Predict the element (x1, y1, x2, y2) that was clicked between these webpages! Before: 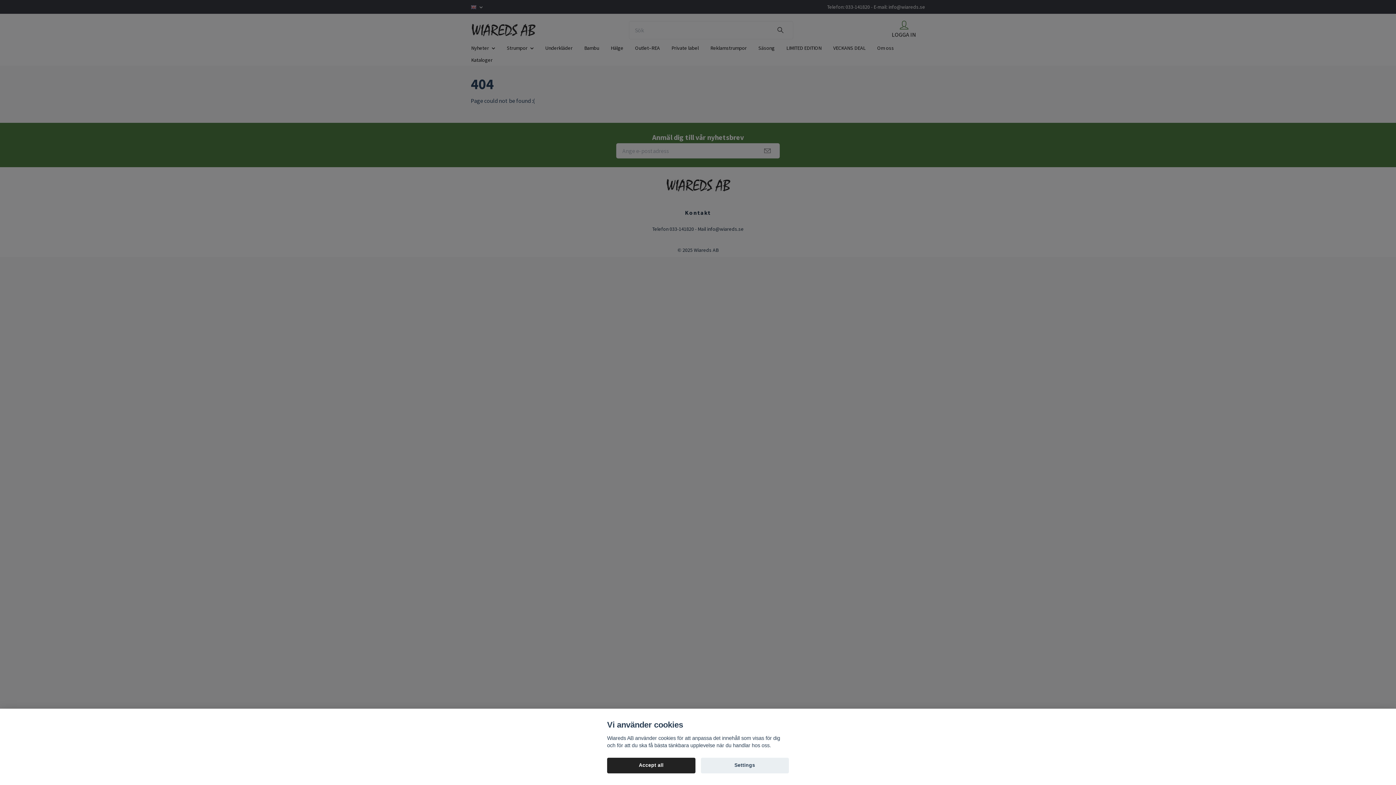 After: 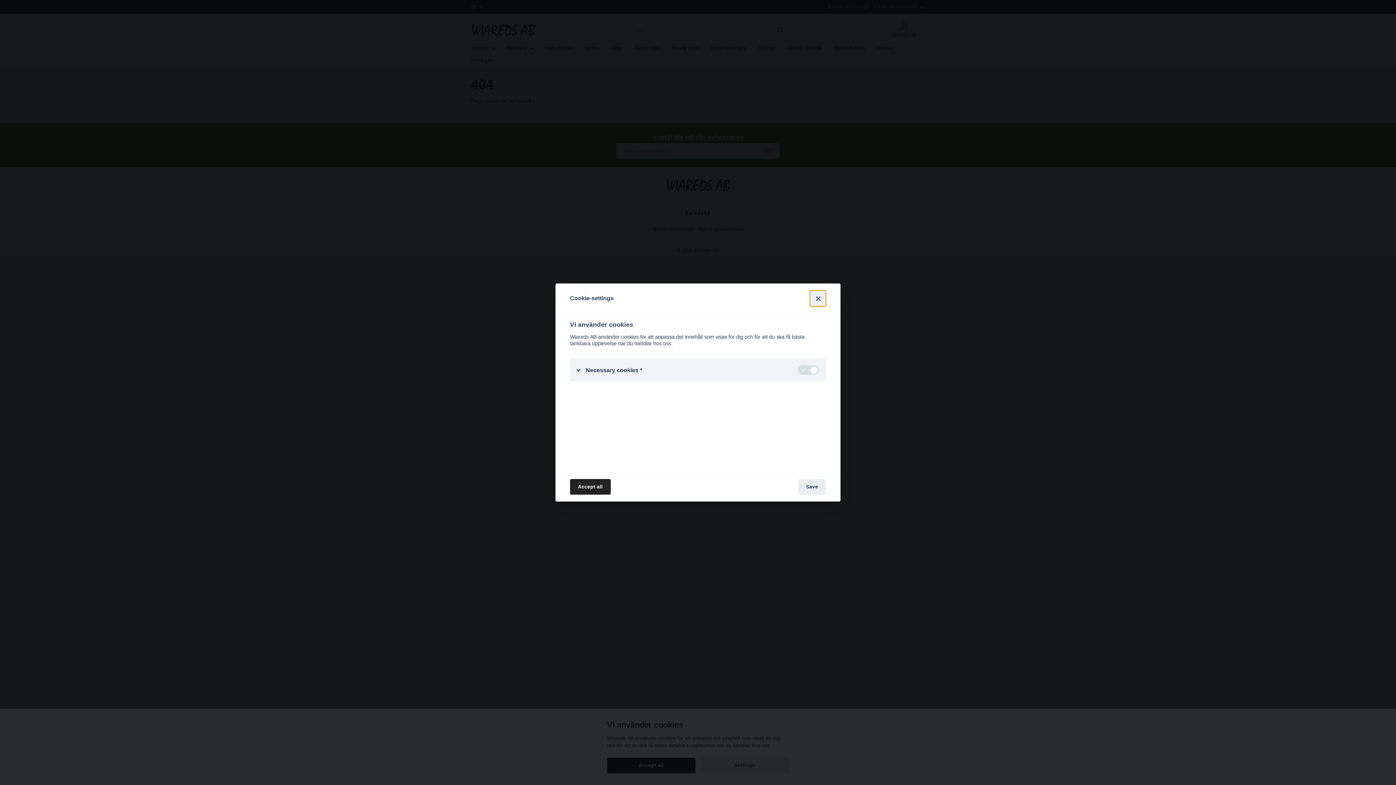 Action: bbox: (700, 758, 789, 773) label: Settings